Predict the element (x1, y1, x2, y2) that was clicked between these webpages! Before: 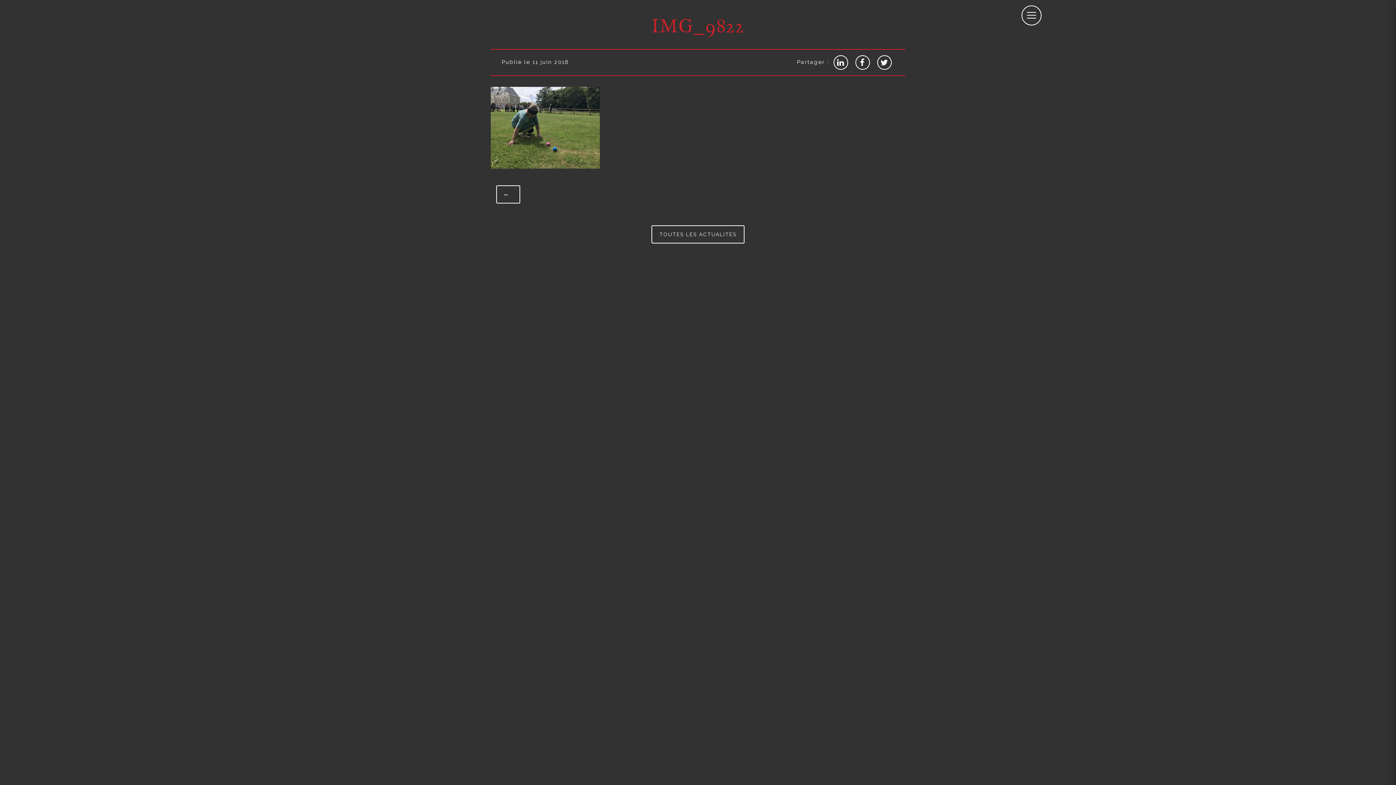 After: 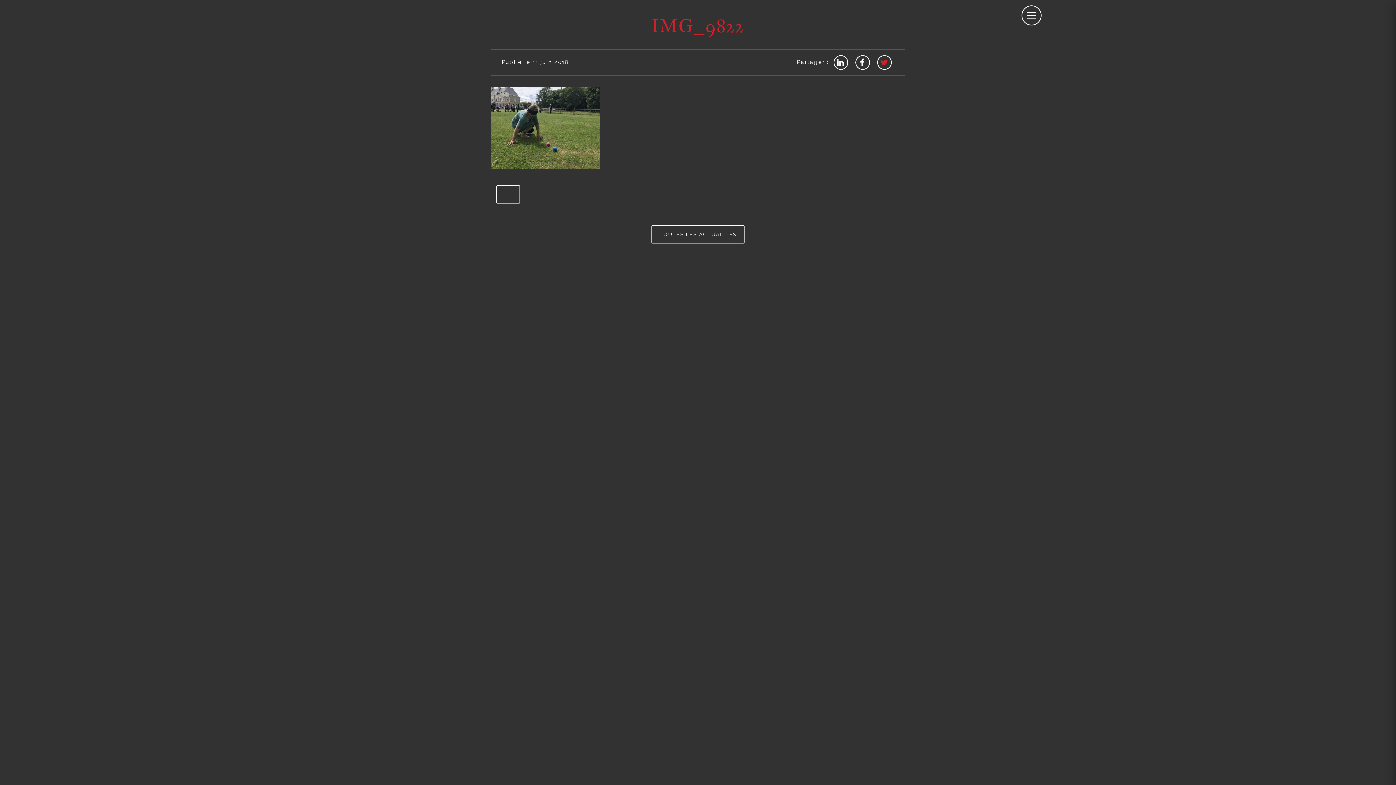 Action: bbox: (877, 55, 892, 69)